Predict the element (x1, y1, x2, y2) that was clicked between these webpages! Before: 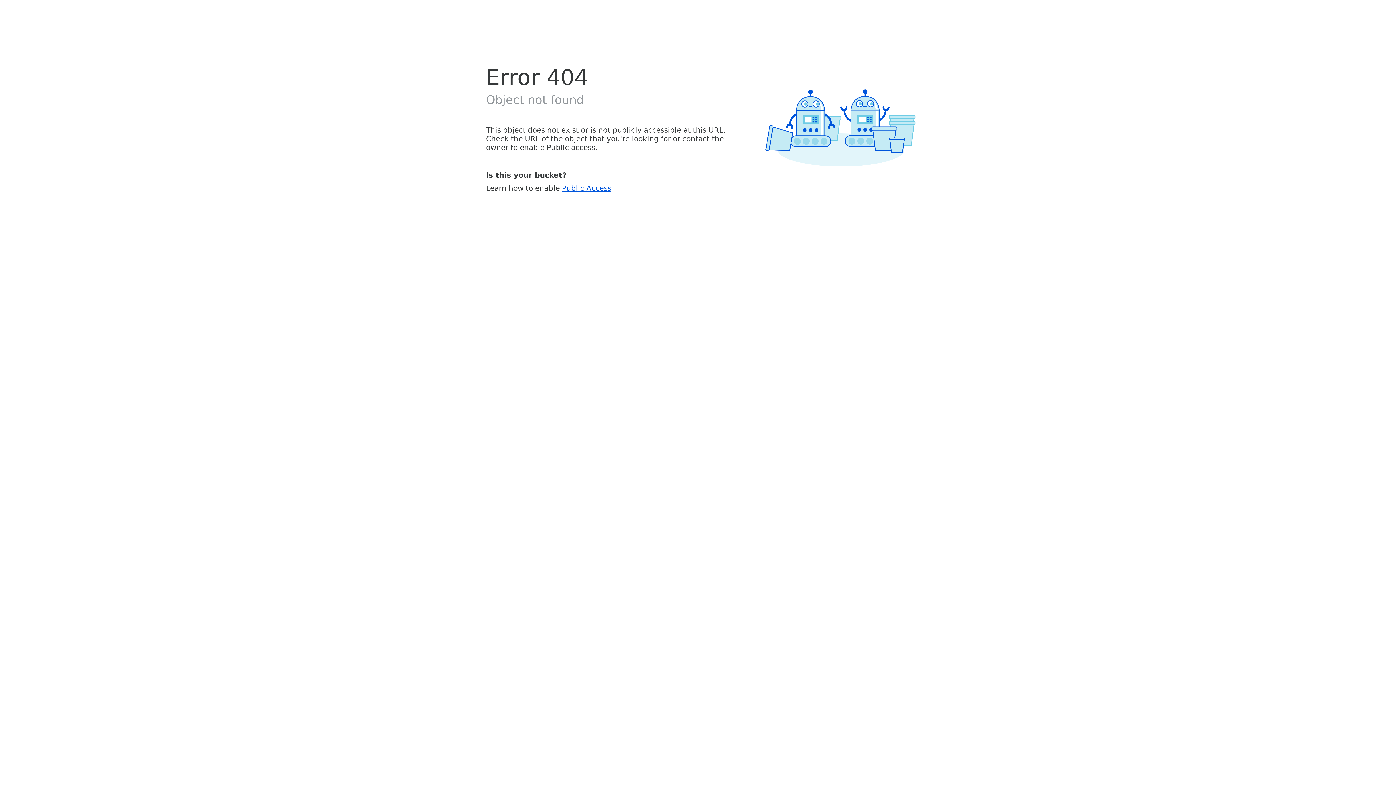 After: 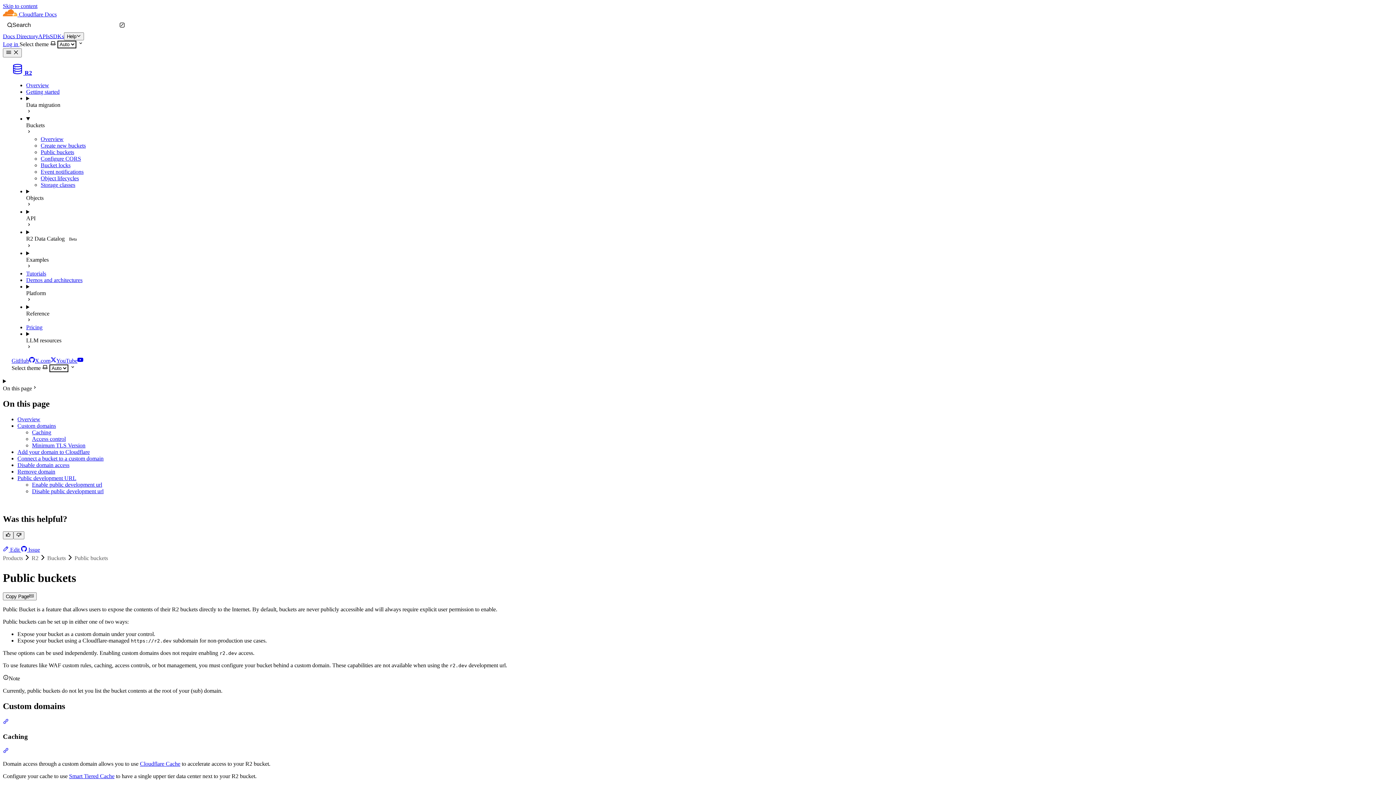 Action: bbox: (562, 183, 611, 192) label: Public Access